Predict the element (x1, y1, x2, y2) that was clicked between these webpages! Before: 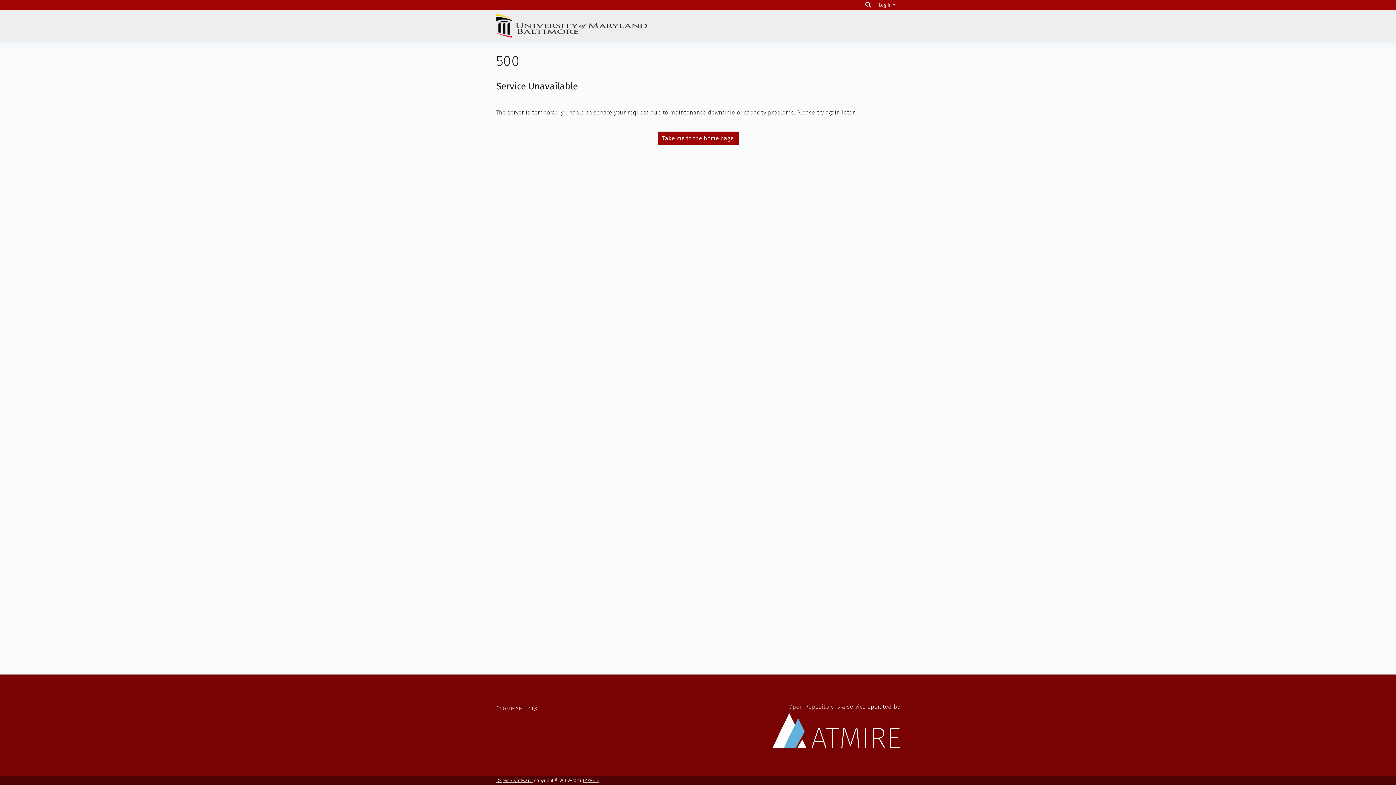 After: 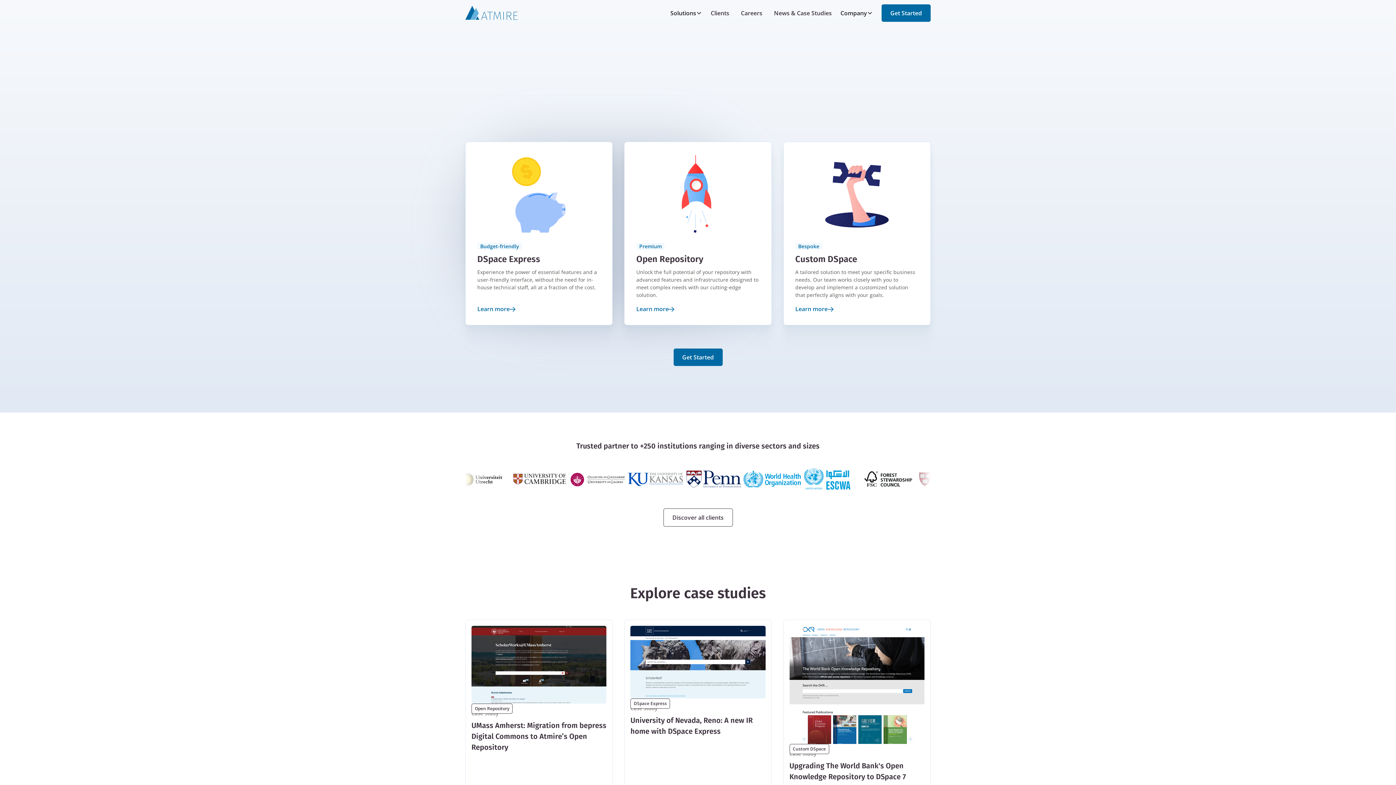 Action: bbox: (772, 703, 900, 748) label: Open Repository is a service operated by